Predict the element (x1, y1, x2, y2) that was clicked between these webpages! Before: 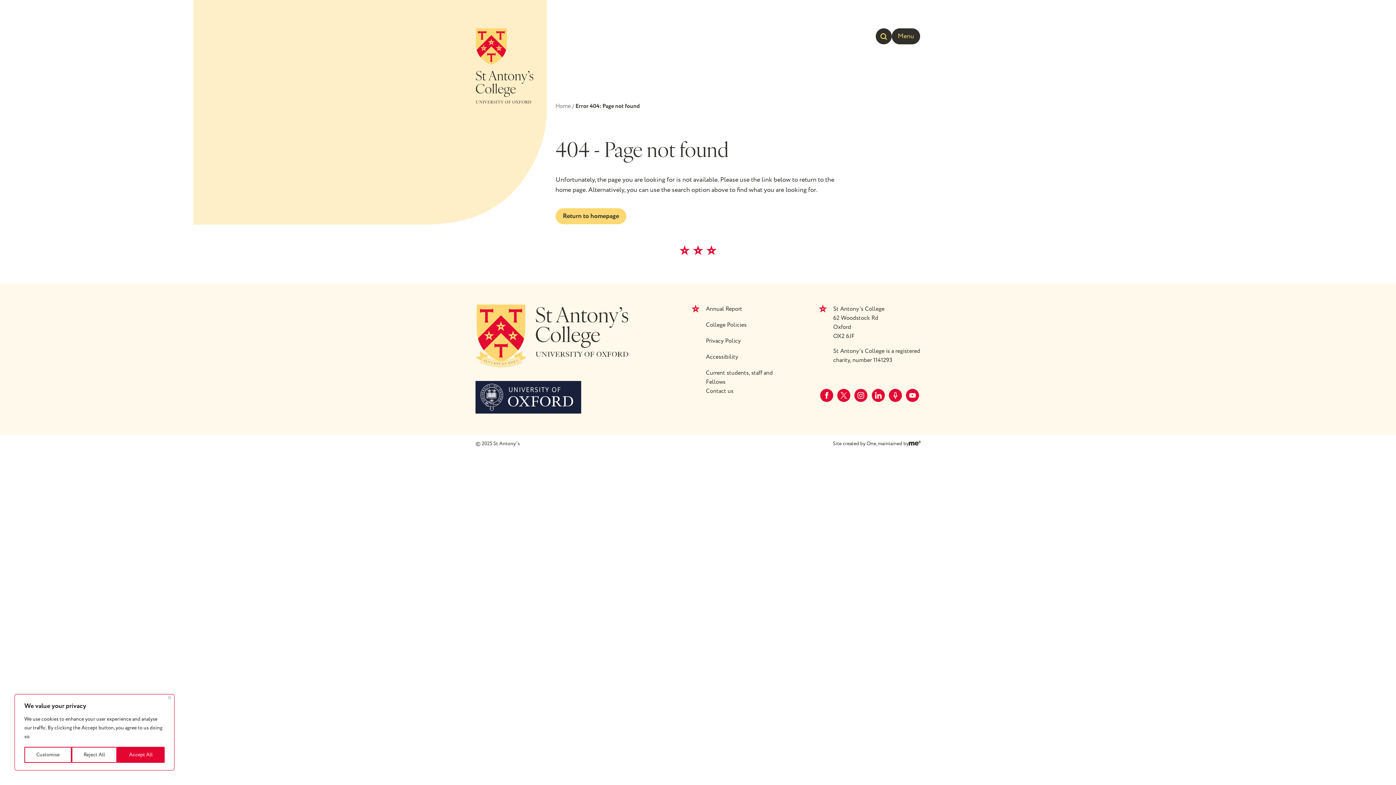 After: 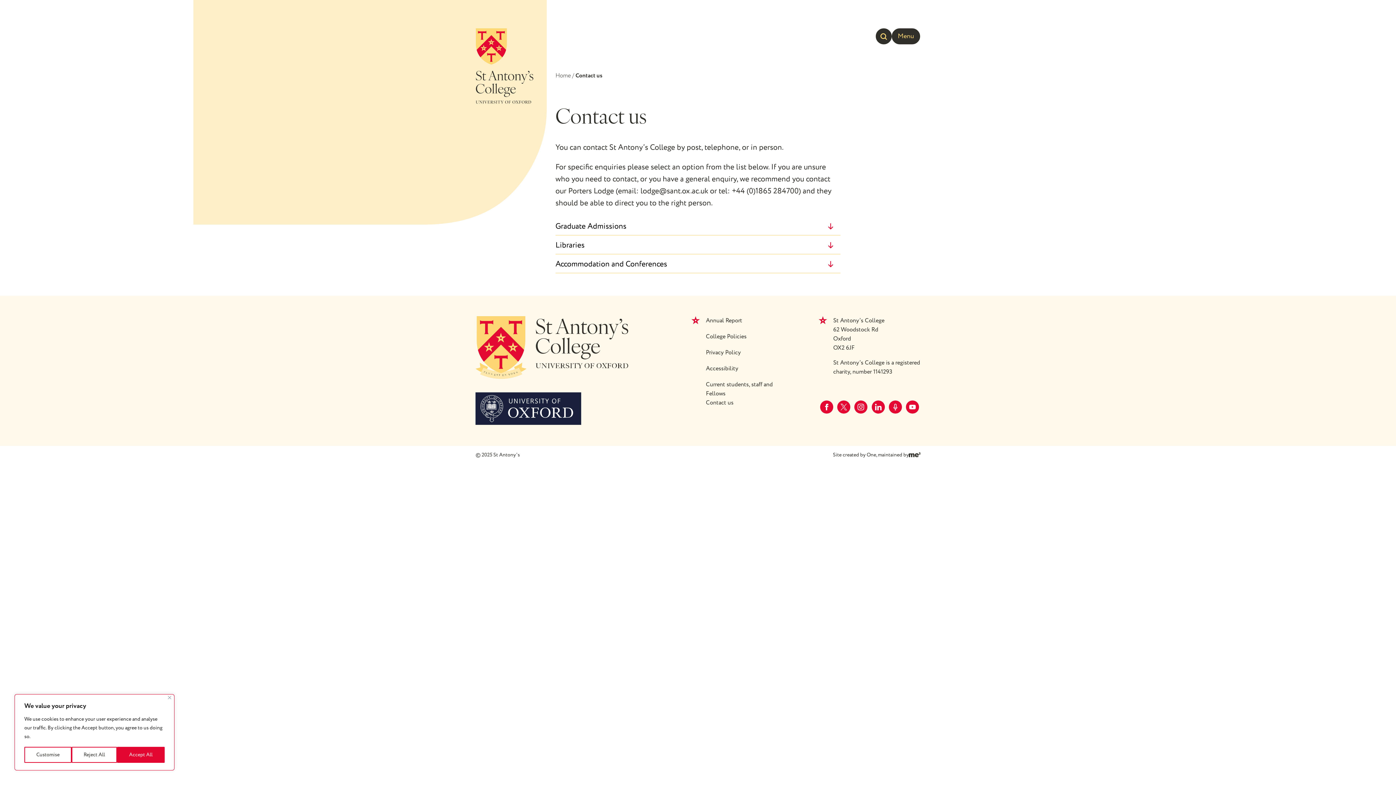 Action: bbox: (706, 387, 733, 403) label: Contact us